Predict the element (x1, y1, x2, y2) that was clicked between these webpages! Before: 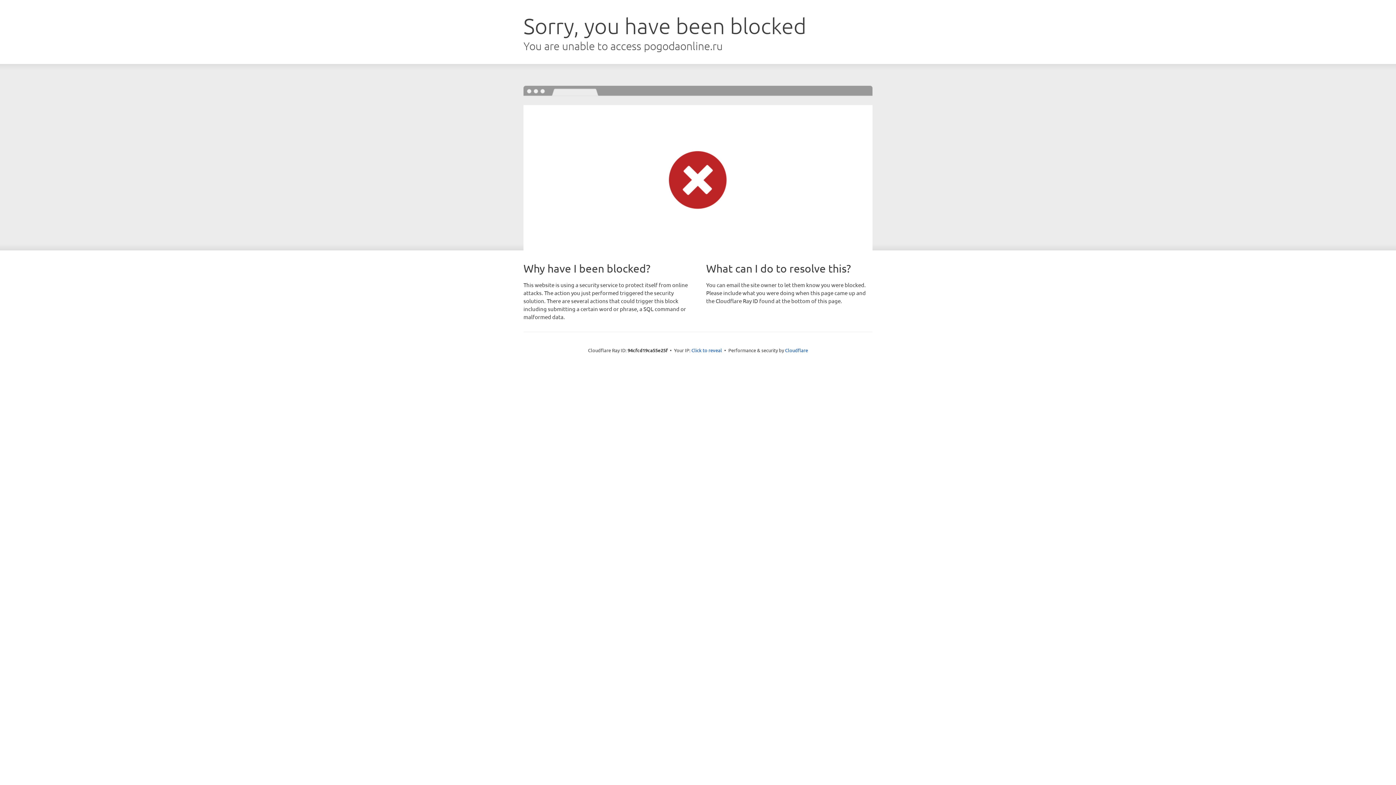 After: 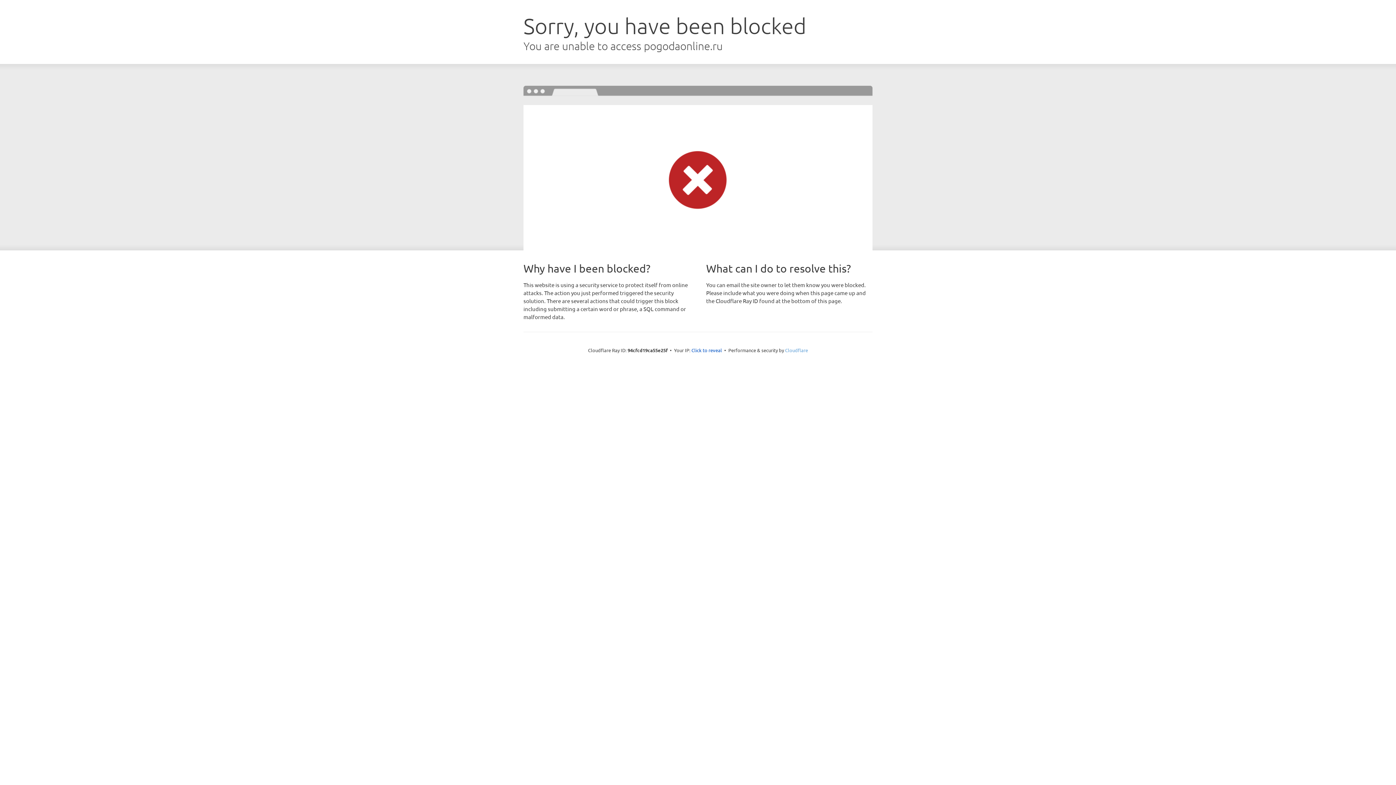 Action: bbox: (785, 347, 808, 353) label: Cloudflare